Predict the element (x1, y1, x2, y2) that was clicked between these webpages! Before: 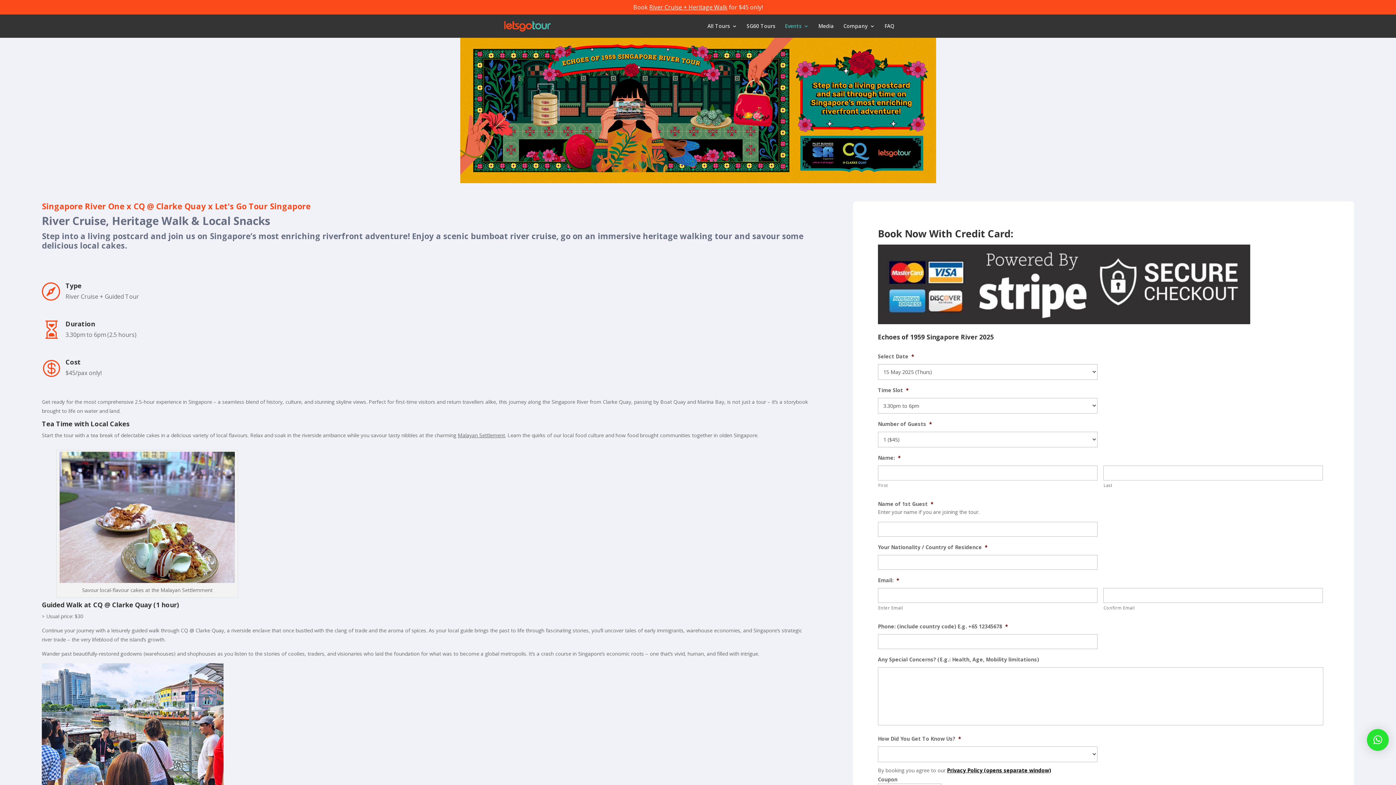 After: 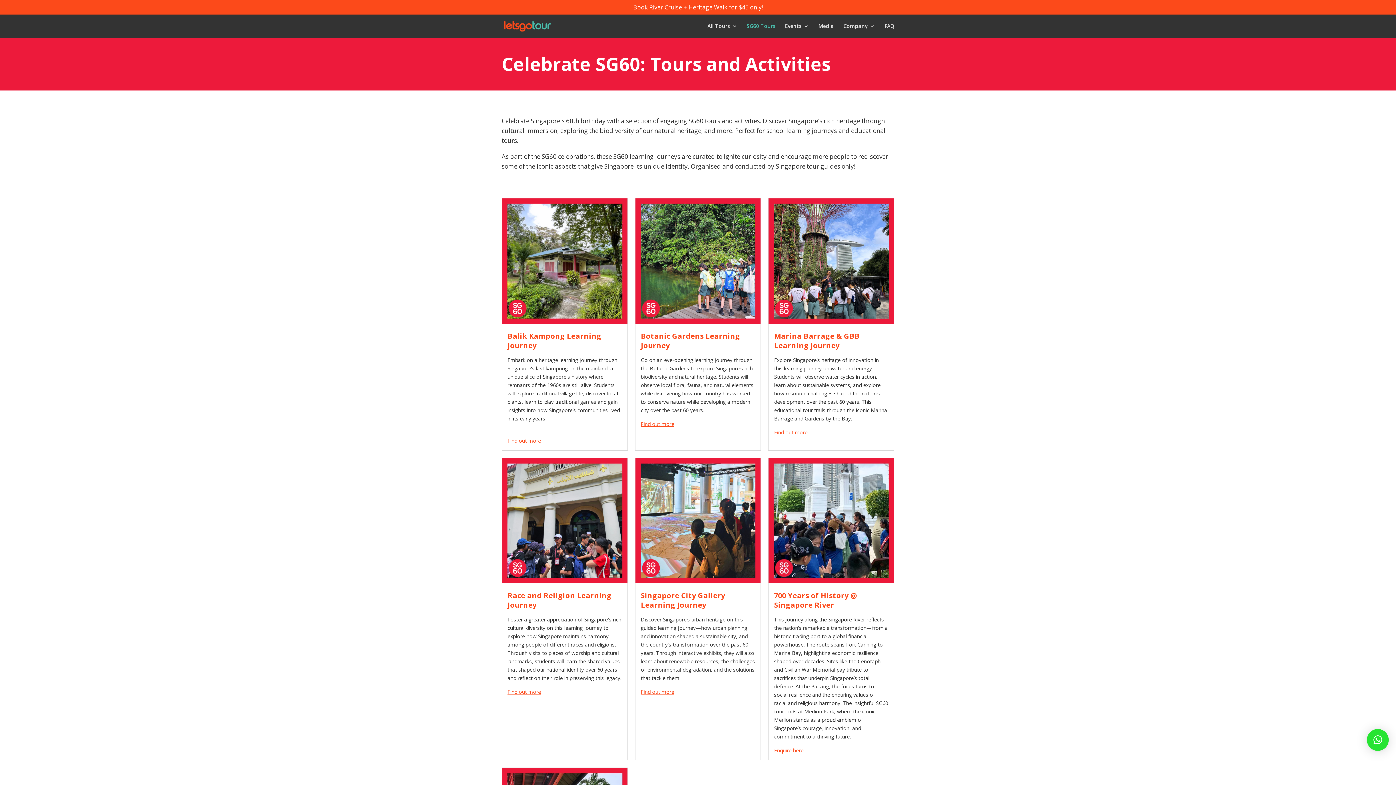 Action: bbox: (746, 23, 775, 37) label: SG60 Tours